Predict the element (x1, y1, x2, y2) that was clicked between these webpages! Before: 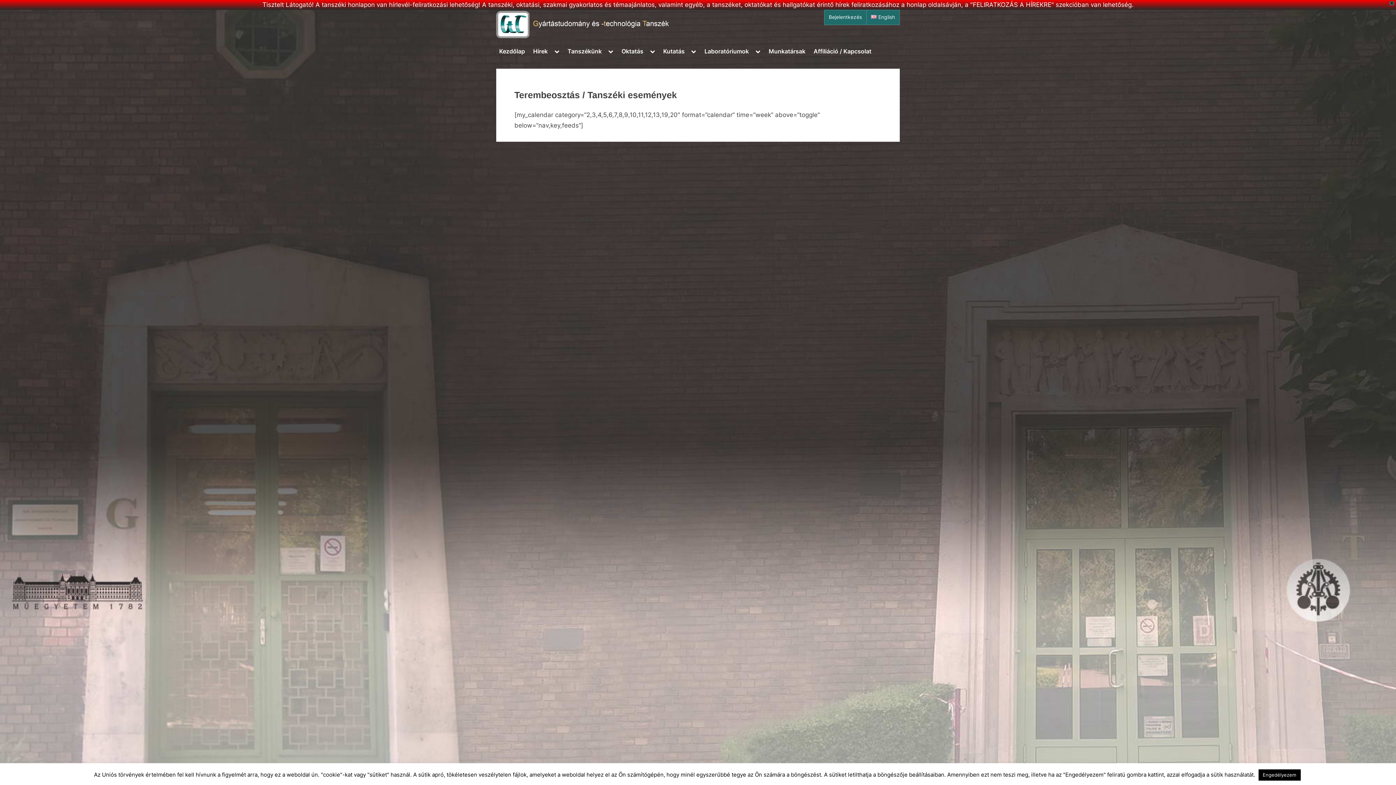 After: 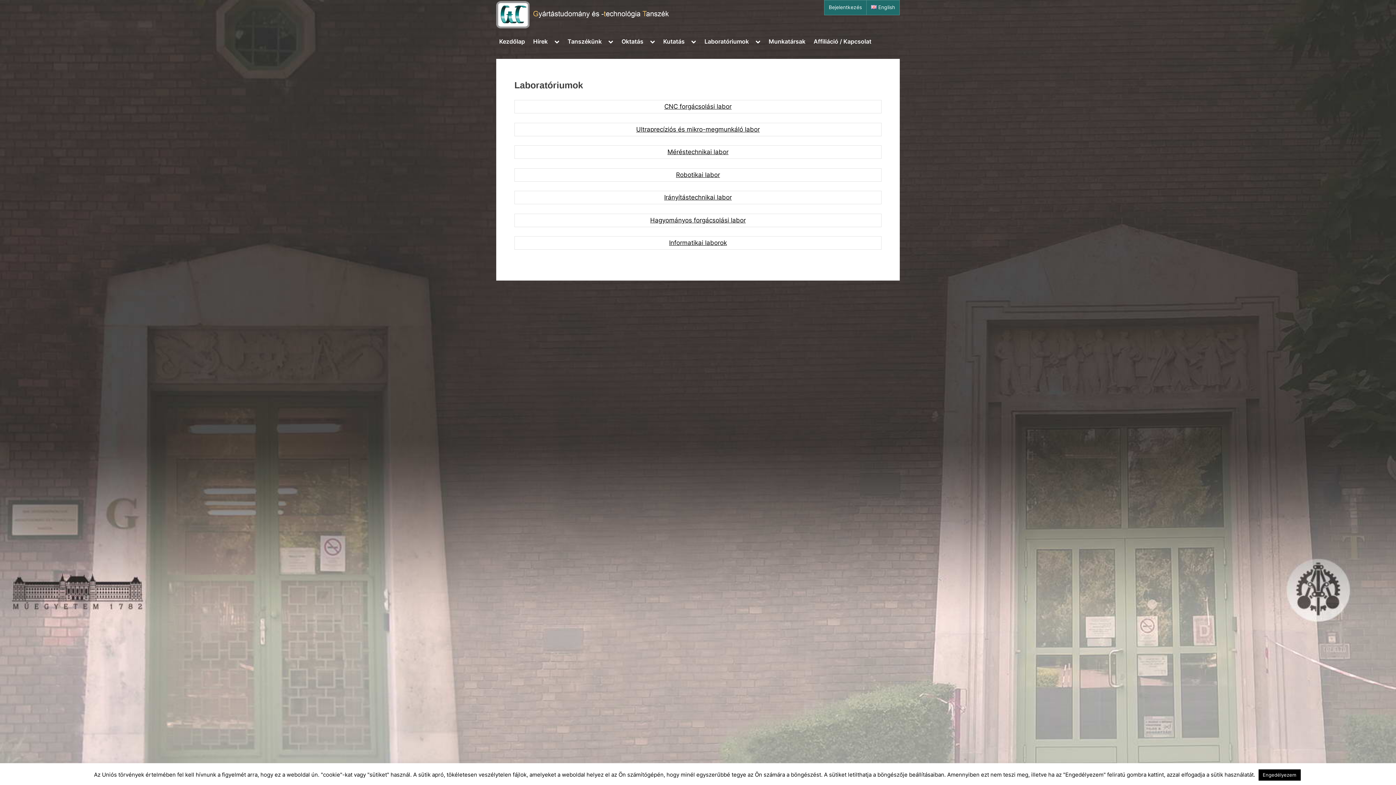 Action: bbox: (701, 44, 751, 58) label: Laboratóriumok